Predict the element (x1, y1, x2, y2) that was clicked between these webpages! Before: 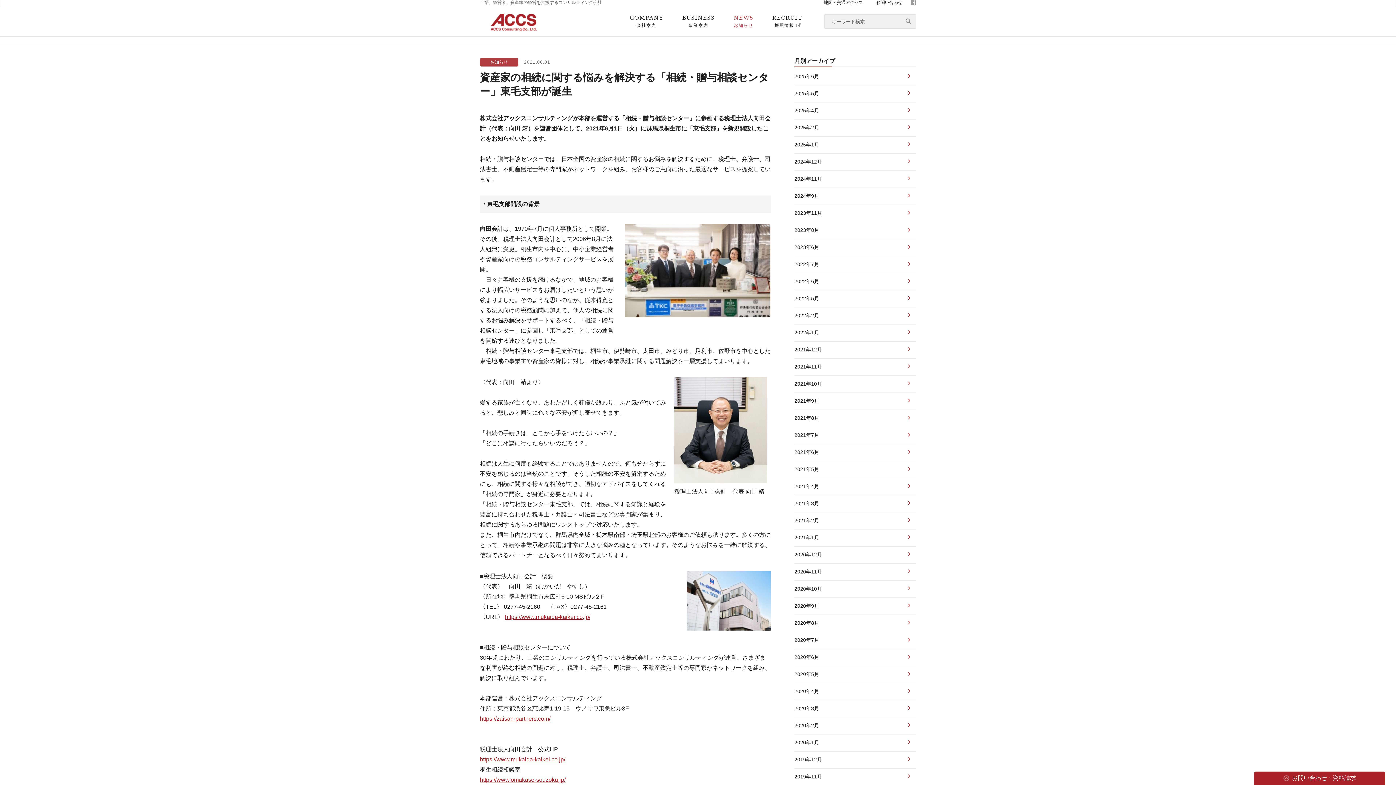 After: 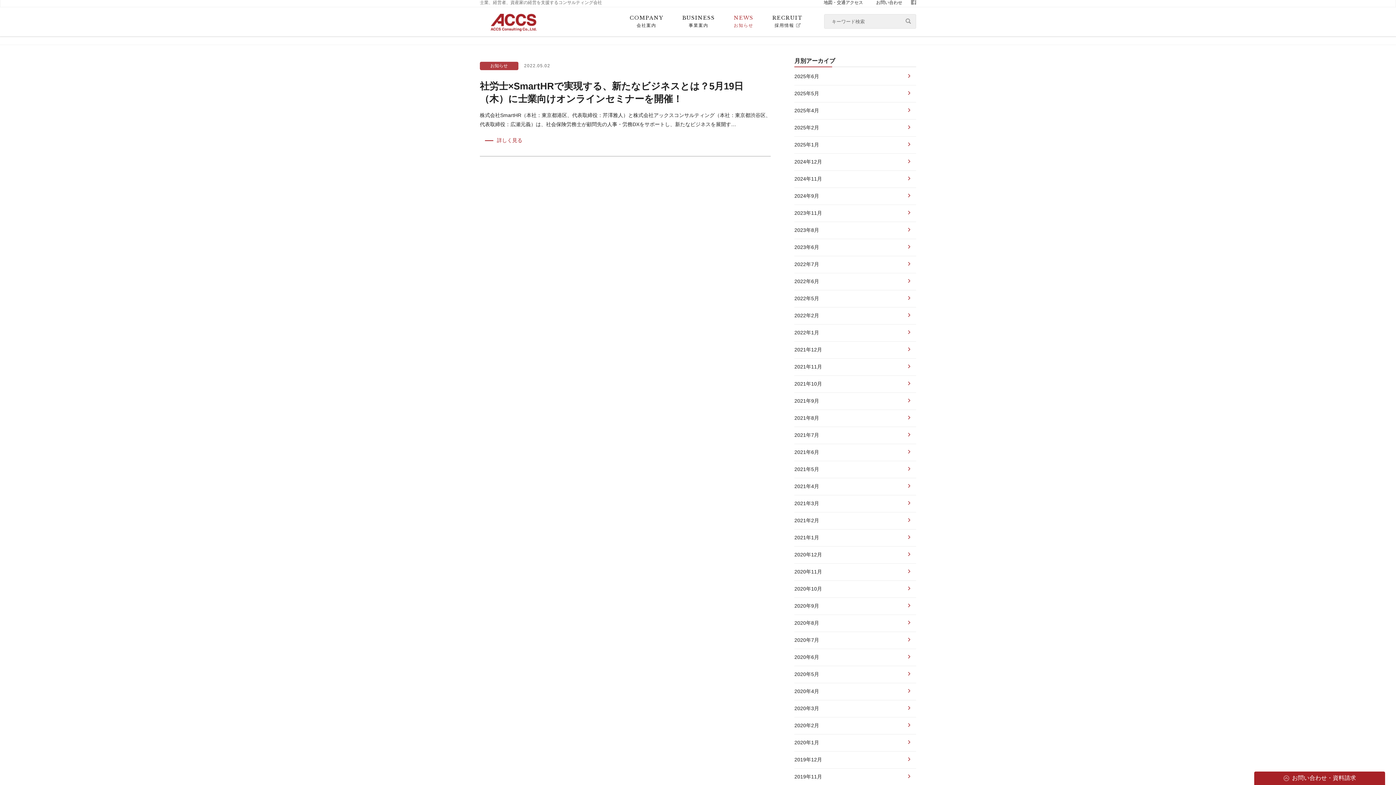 Action: label: 2022年5月 bbox: (794, 290, 916, 307)